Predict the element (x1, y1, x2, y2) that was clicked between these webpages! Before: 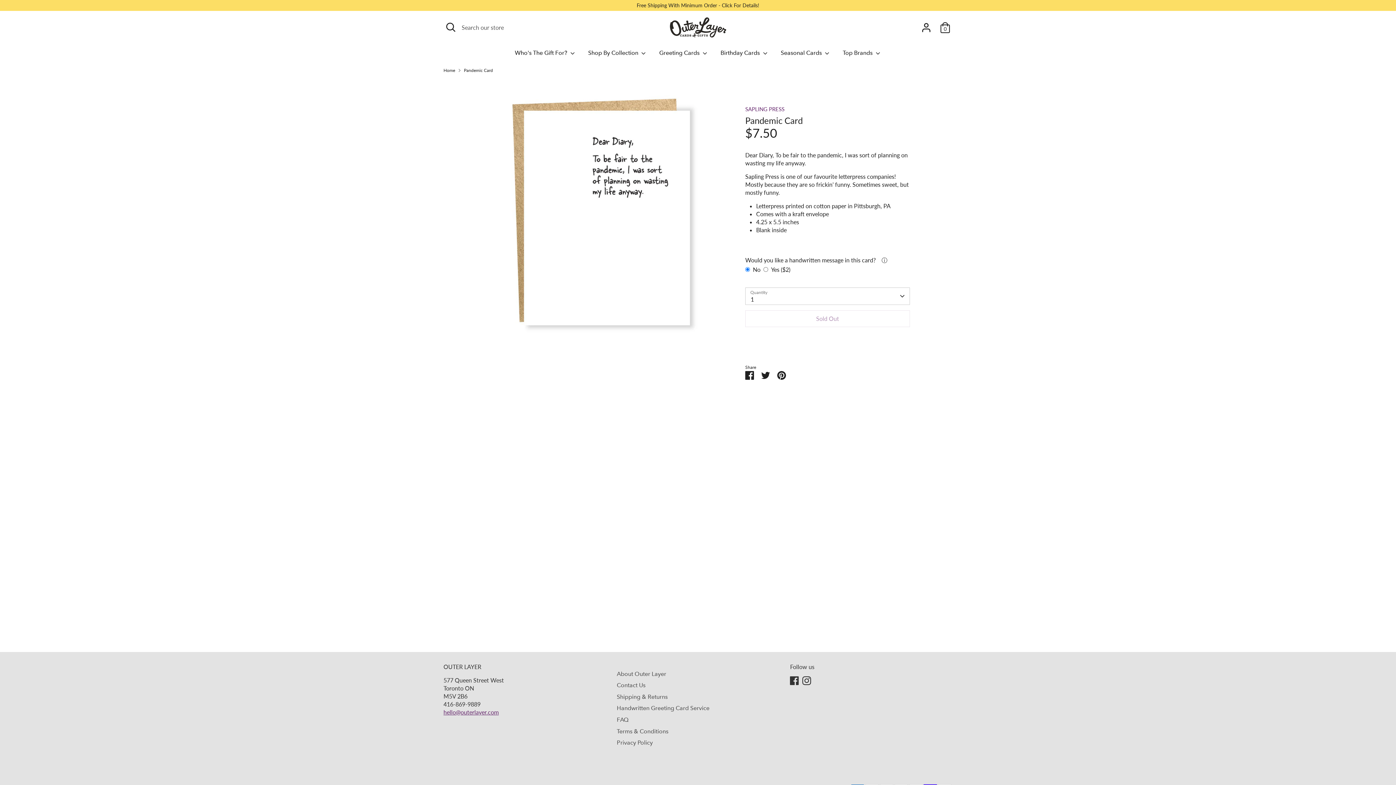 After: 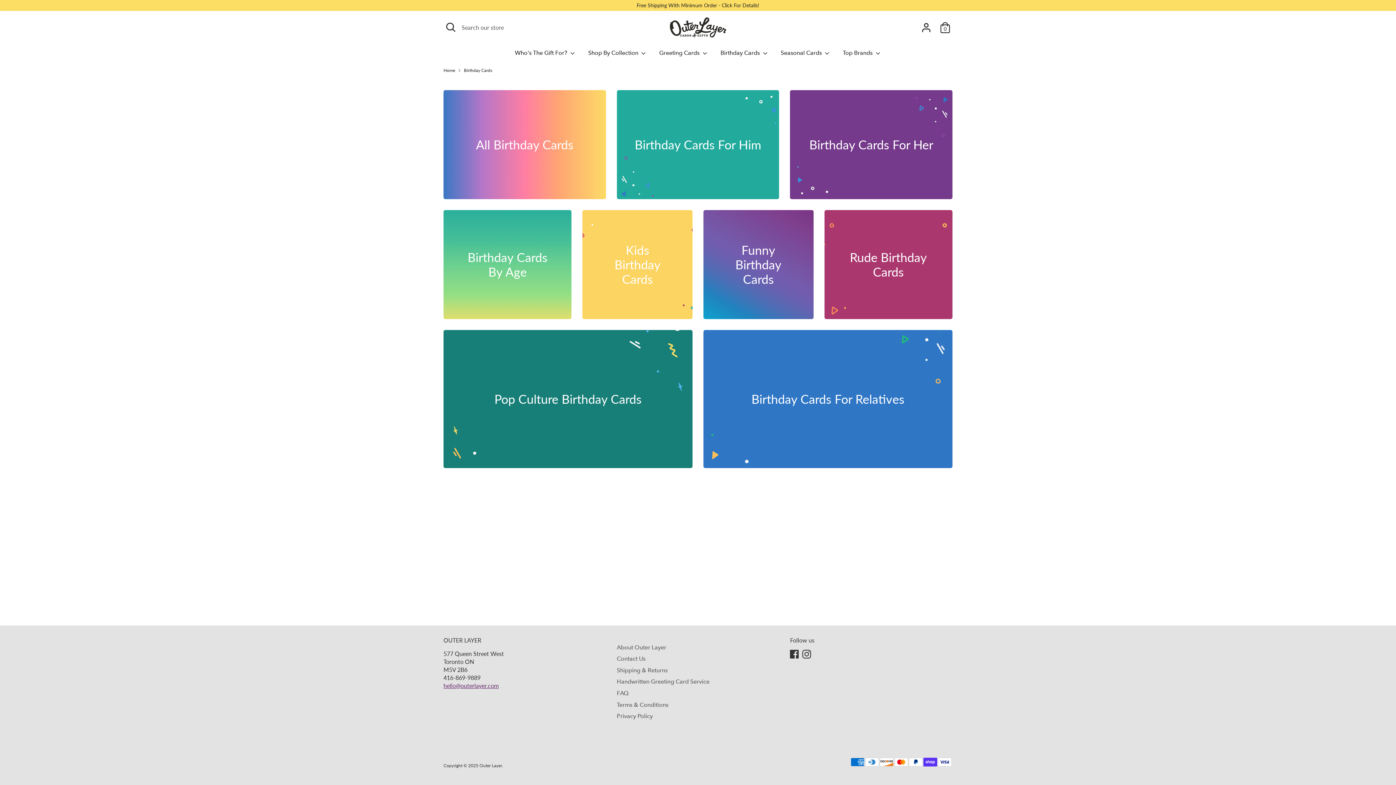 Action: bbox: (715, 48, 774, 61) label: Birthday Cards 